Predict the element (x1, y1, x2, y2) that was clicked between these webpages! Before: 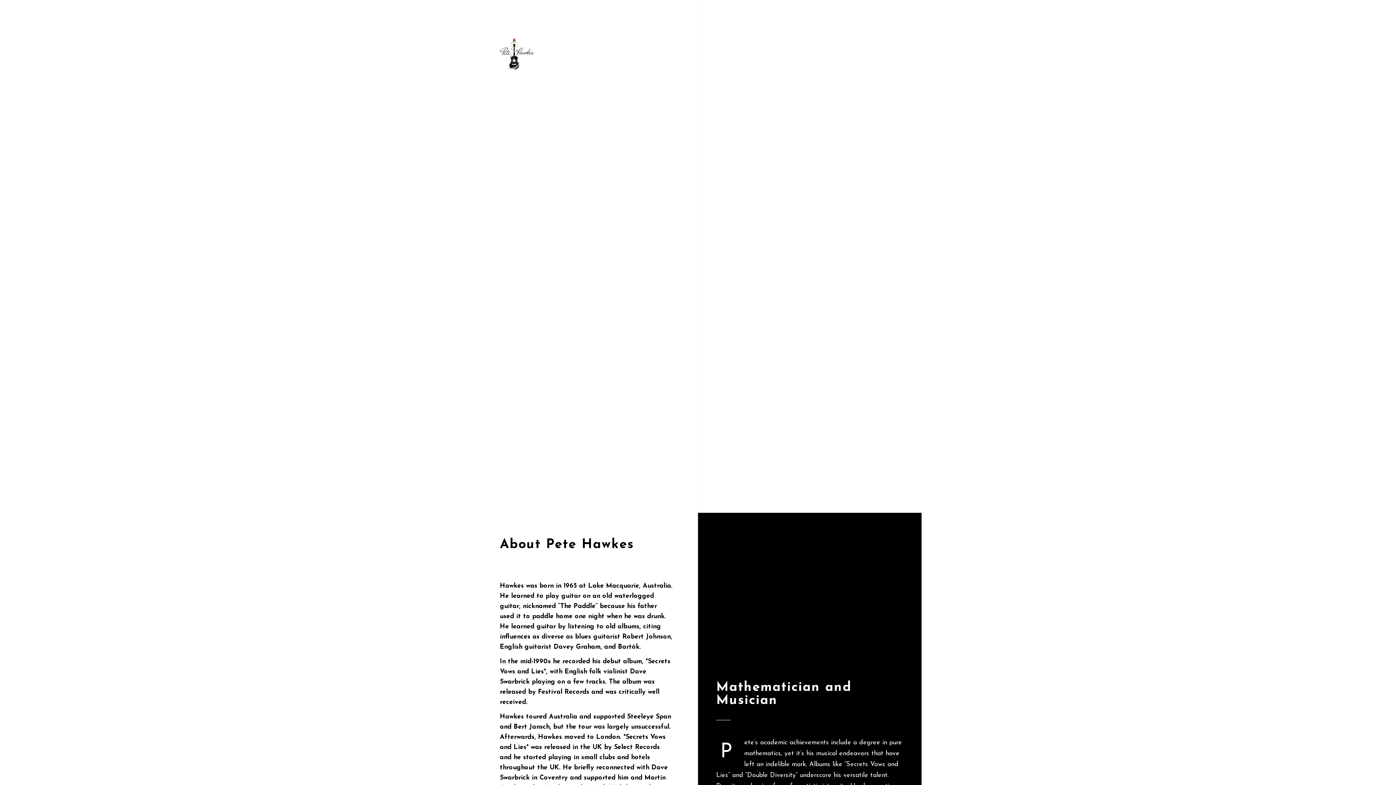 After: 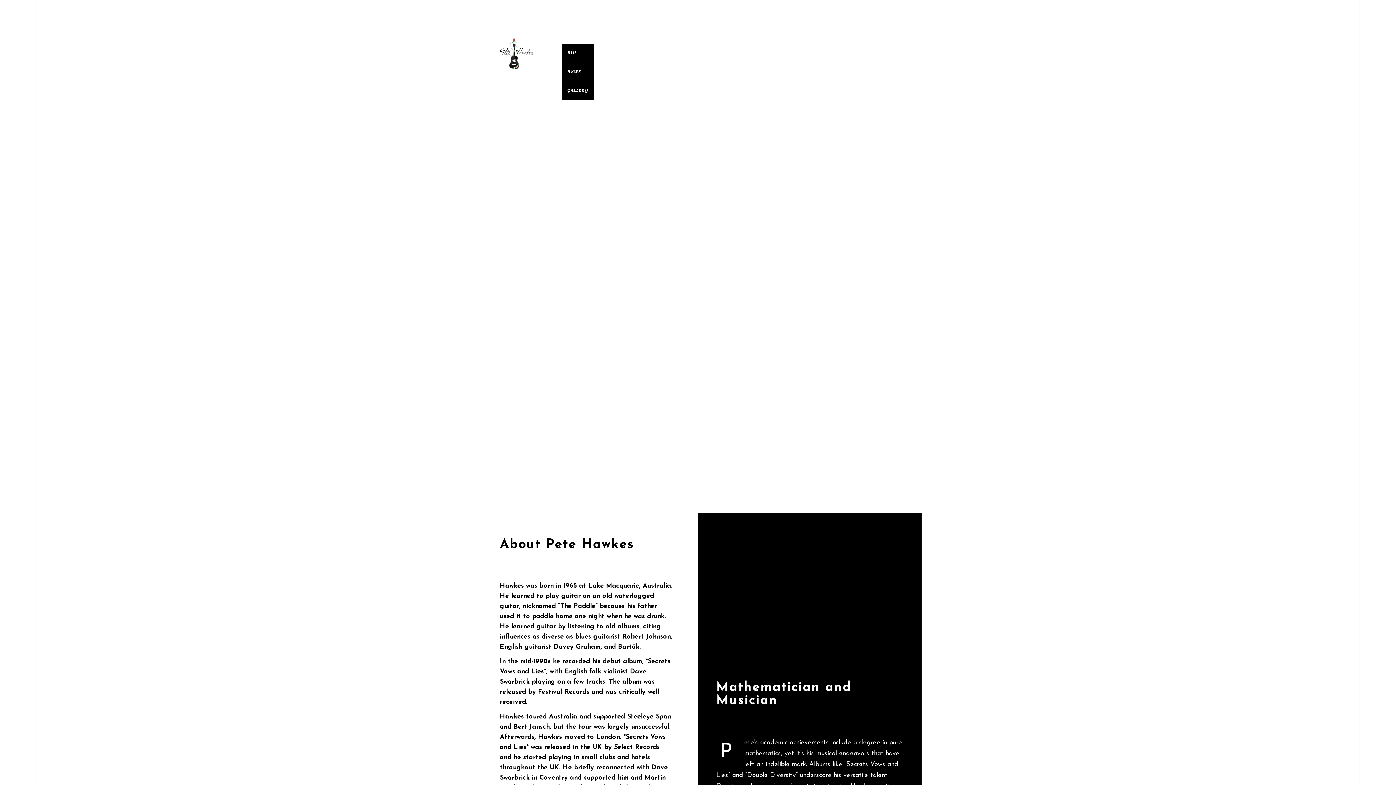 Action: label: ABOUT bbox: (562, 25, 578, 40)